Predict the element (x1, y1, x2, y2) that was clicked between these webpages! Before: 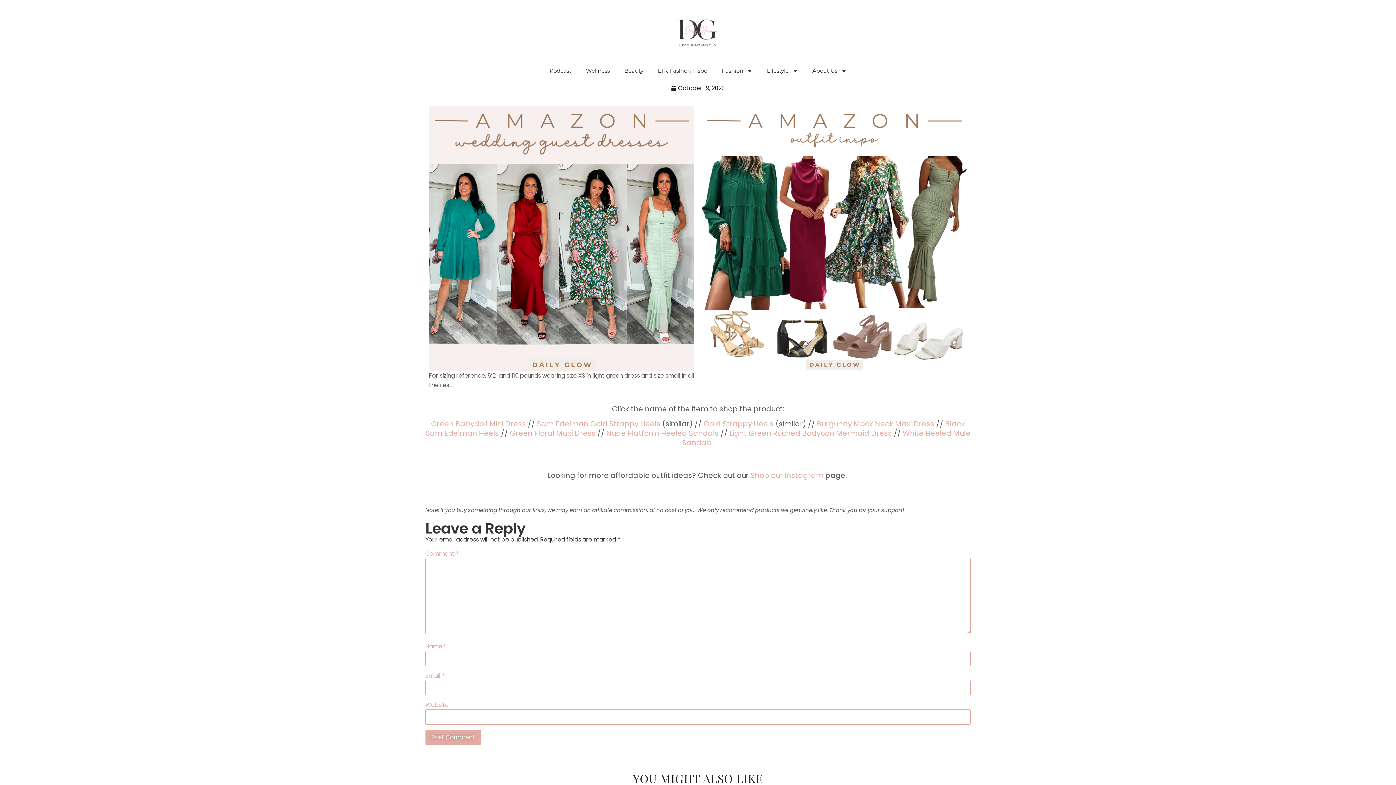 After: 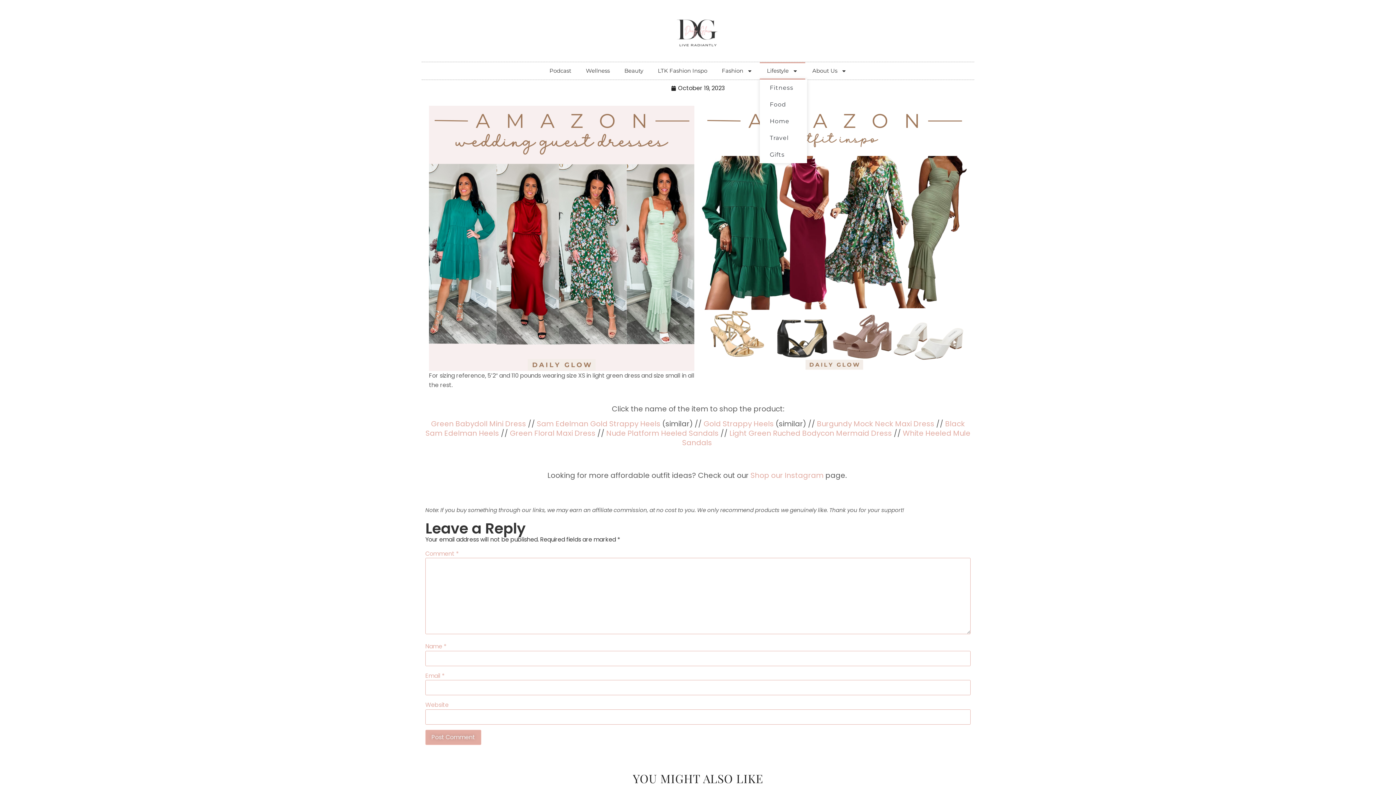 Action: bbox: (759, 62, 805, 79) label: Lifestyle